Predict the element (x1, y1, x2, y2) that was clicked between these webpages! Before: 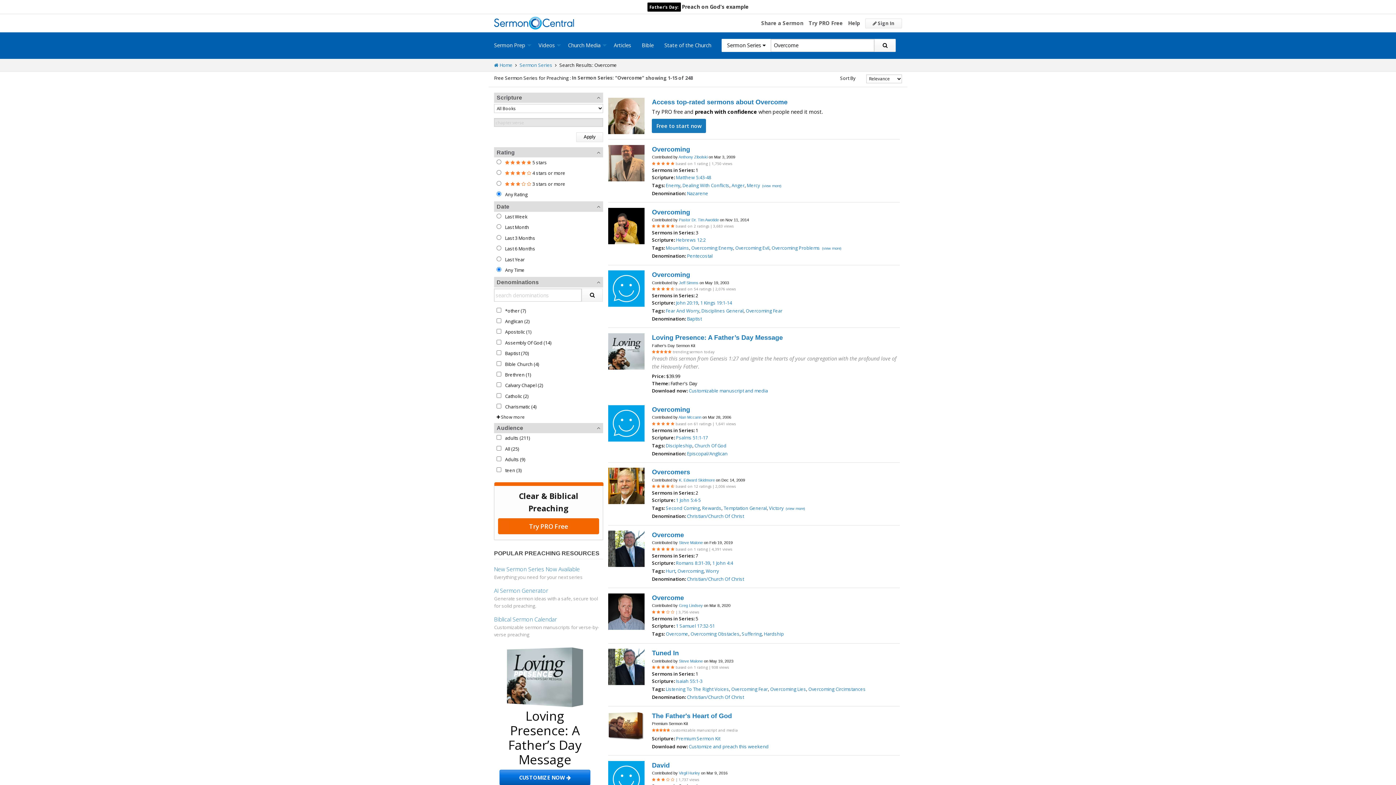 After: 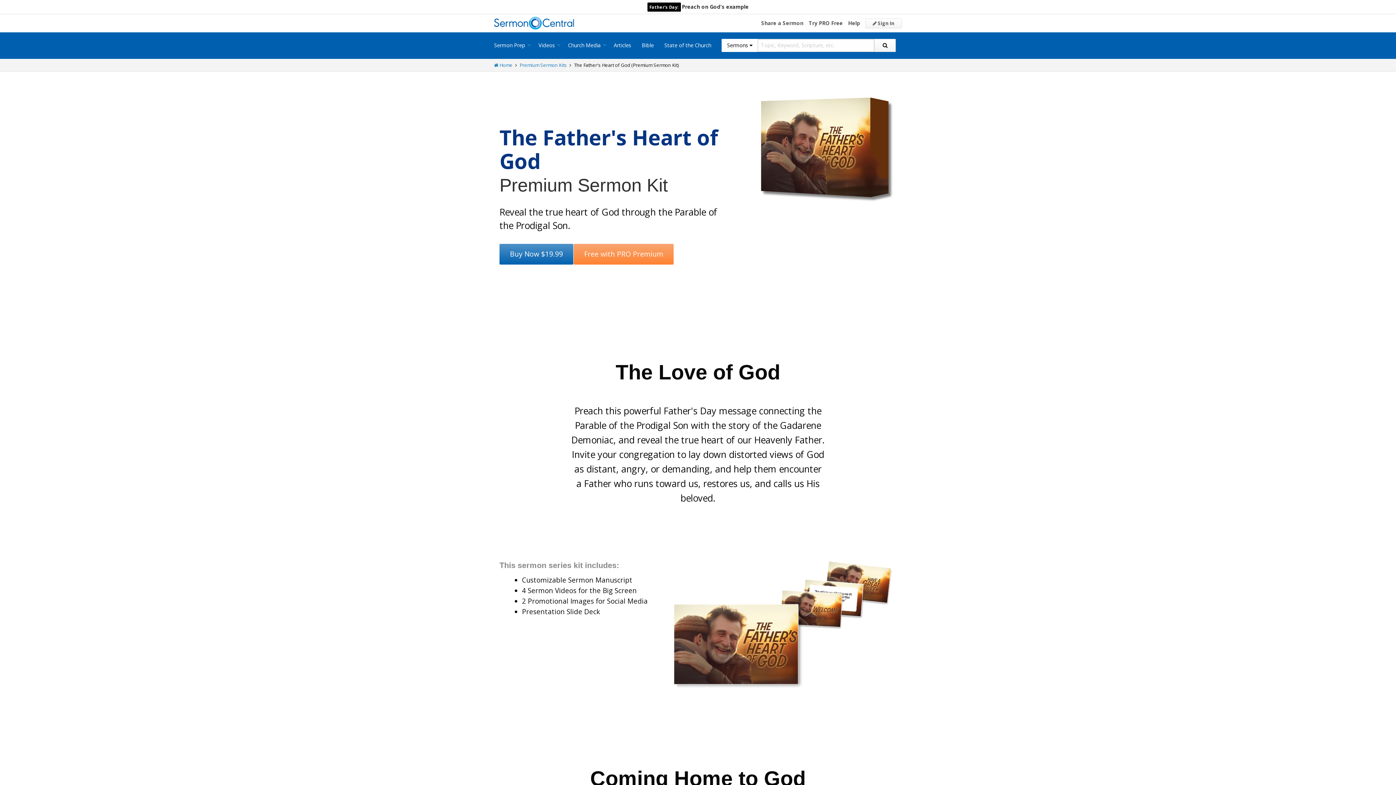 Action: bbox: (608, 712, 644, 740)